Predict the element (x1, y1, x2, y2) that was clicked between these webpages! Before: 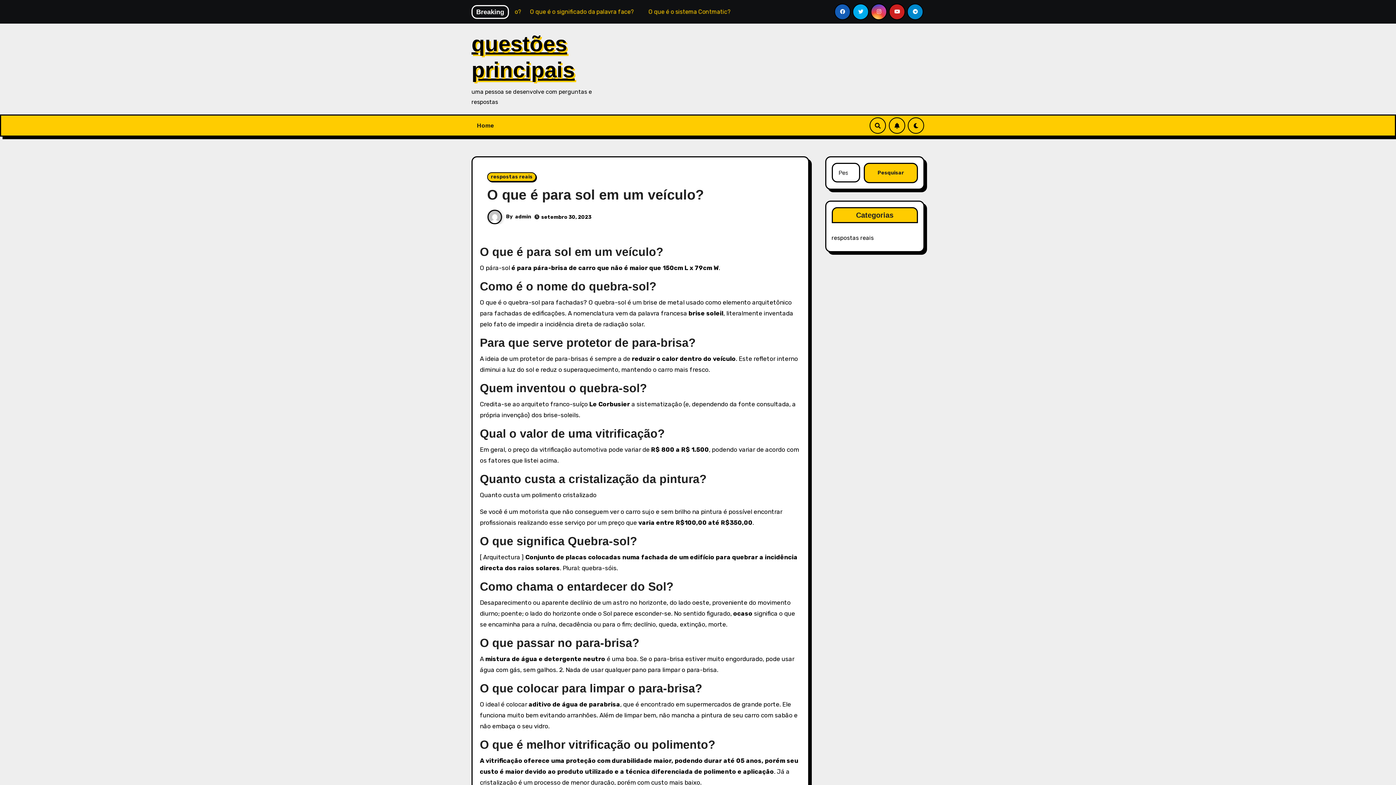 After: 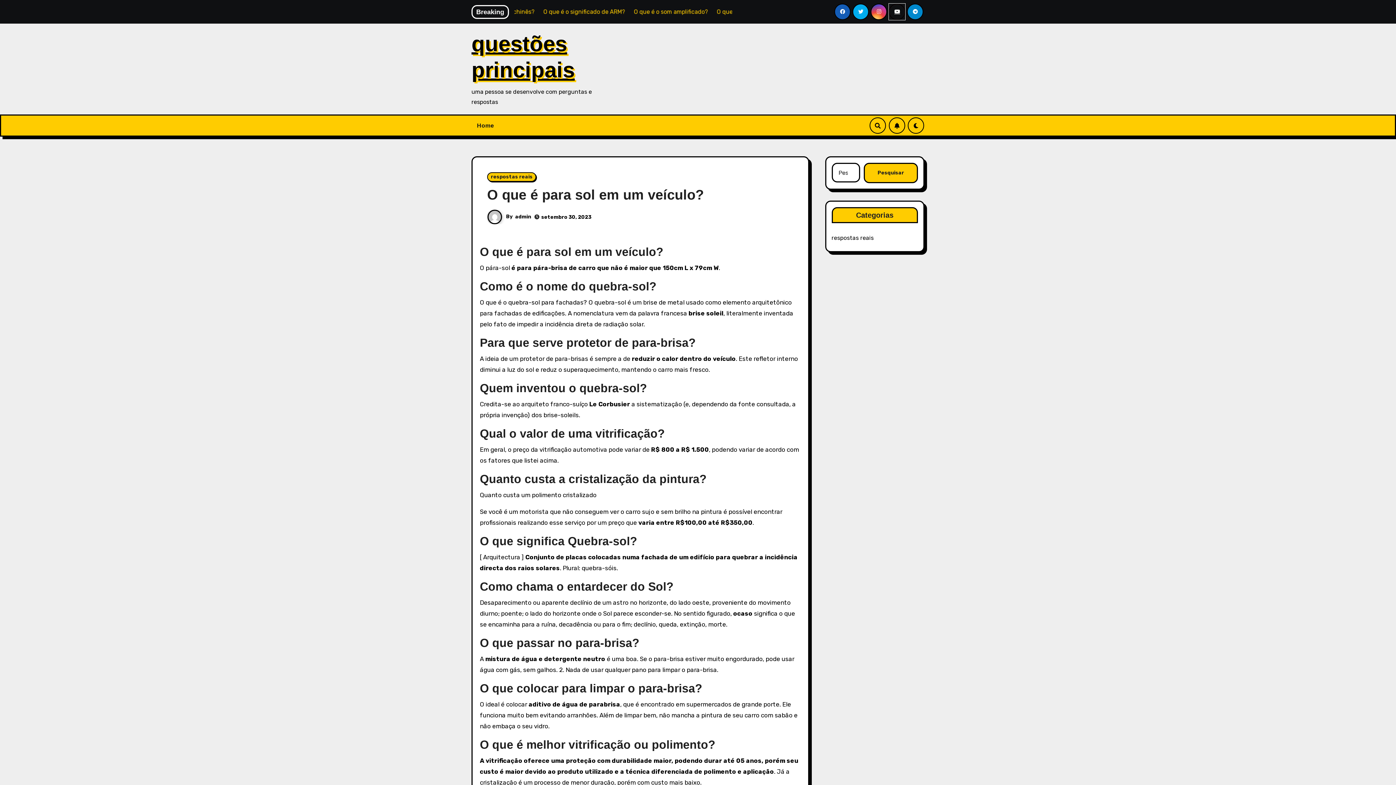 Action: bbox: (889, 3, 905, 20)